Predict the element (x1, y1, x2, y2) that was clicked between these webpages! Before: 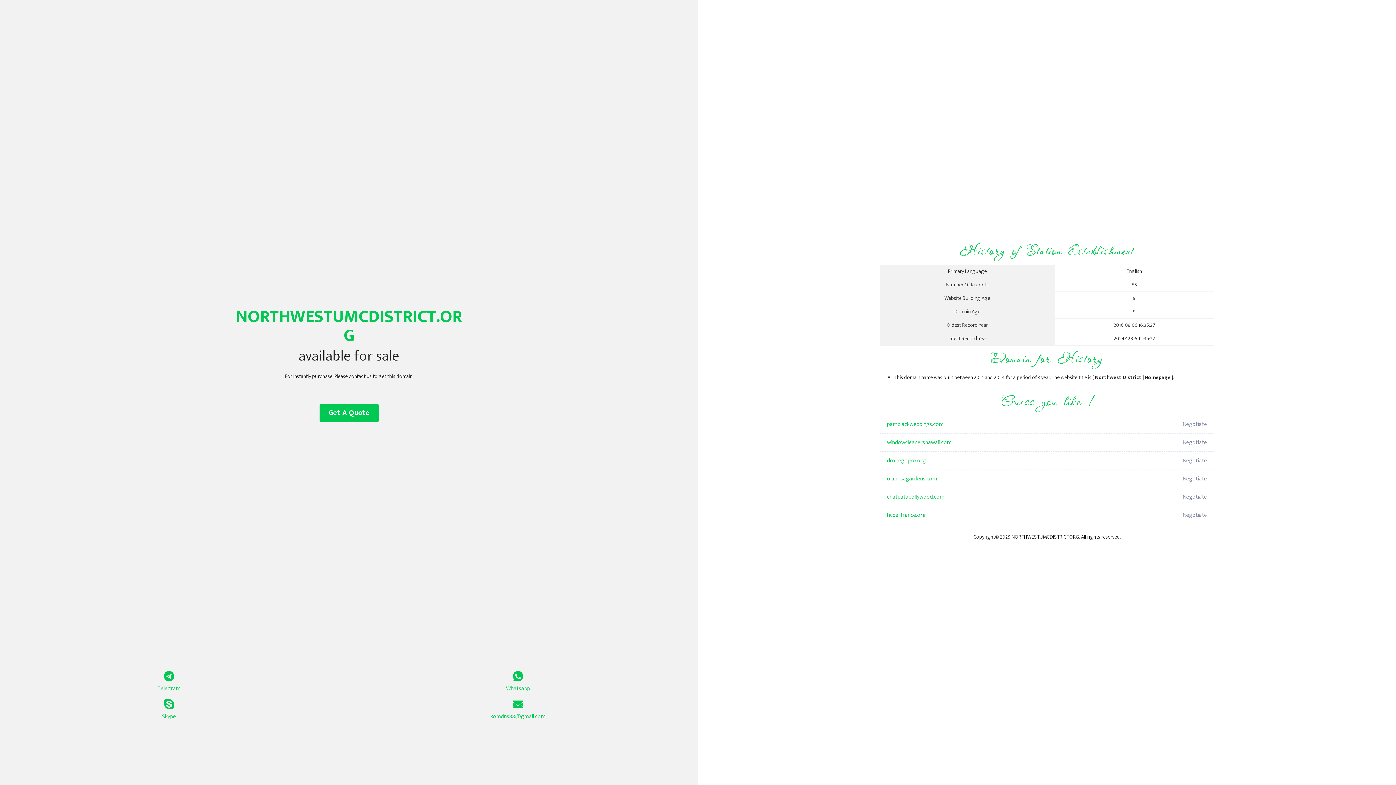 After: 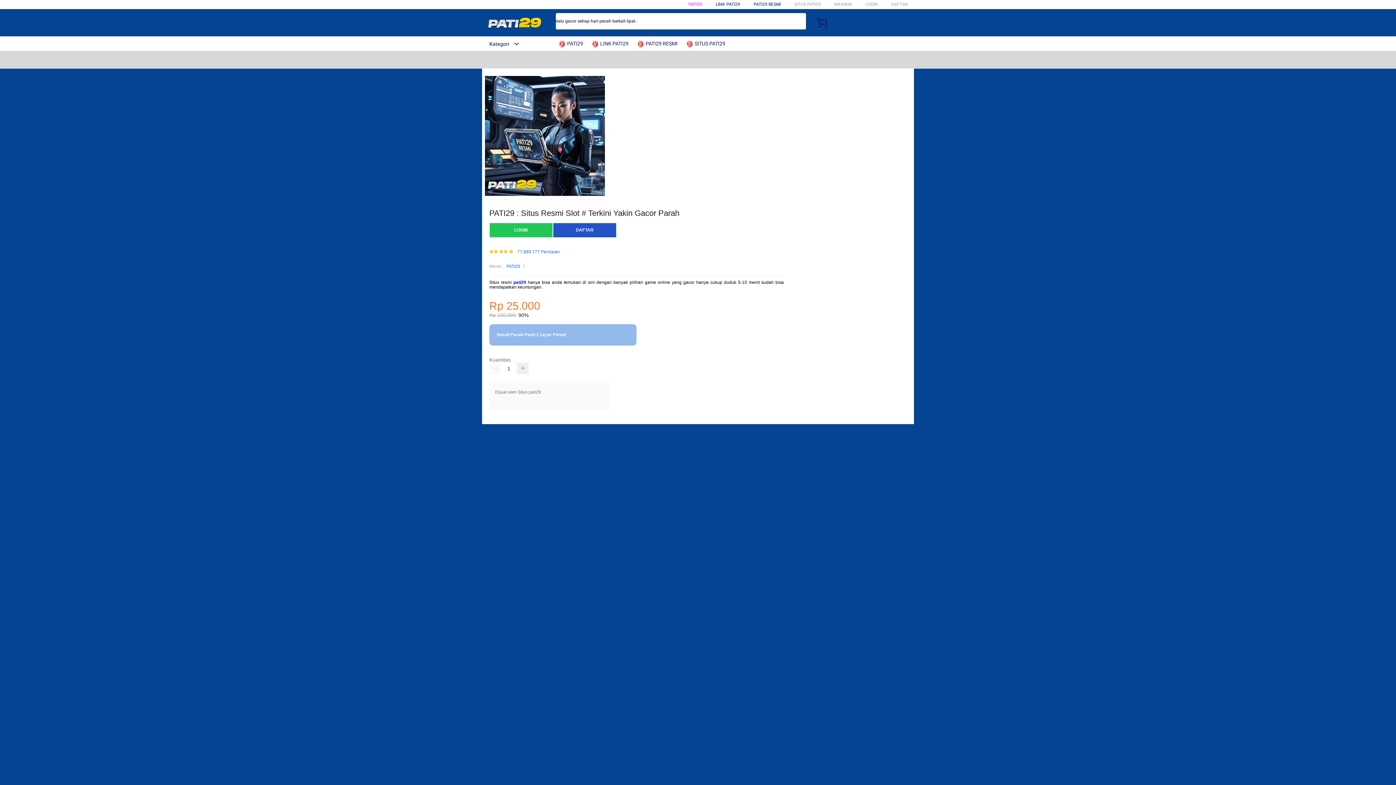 Action: label: olabrisagardens.com bbox: (887, 470, 1098, 488)